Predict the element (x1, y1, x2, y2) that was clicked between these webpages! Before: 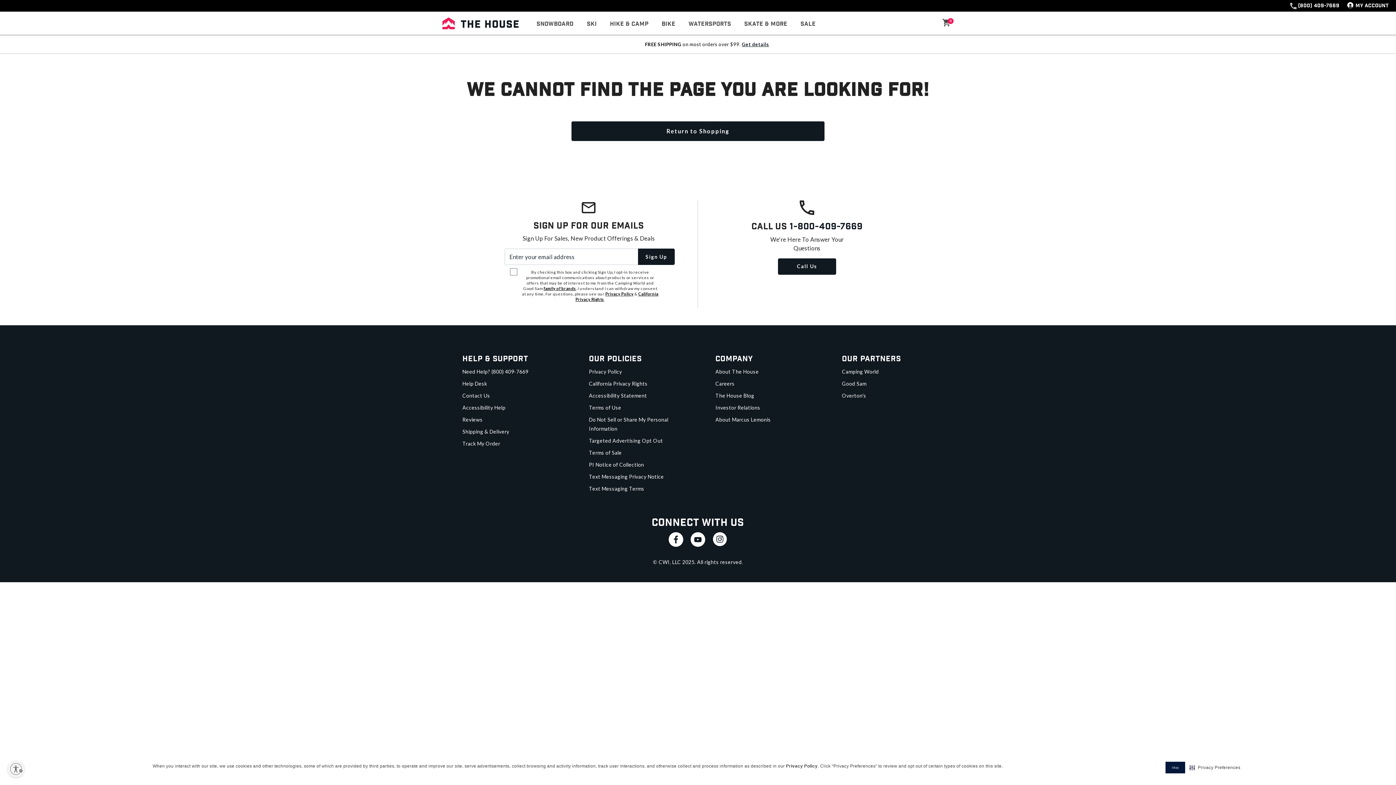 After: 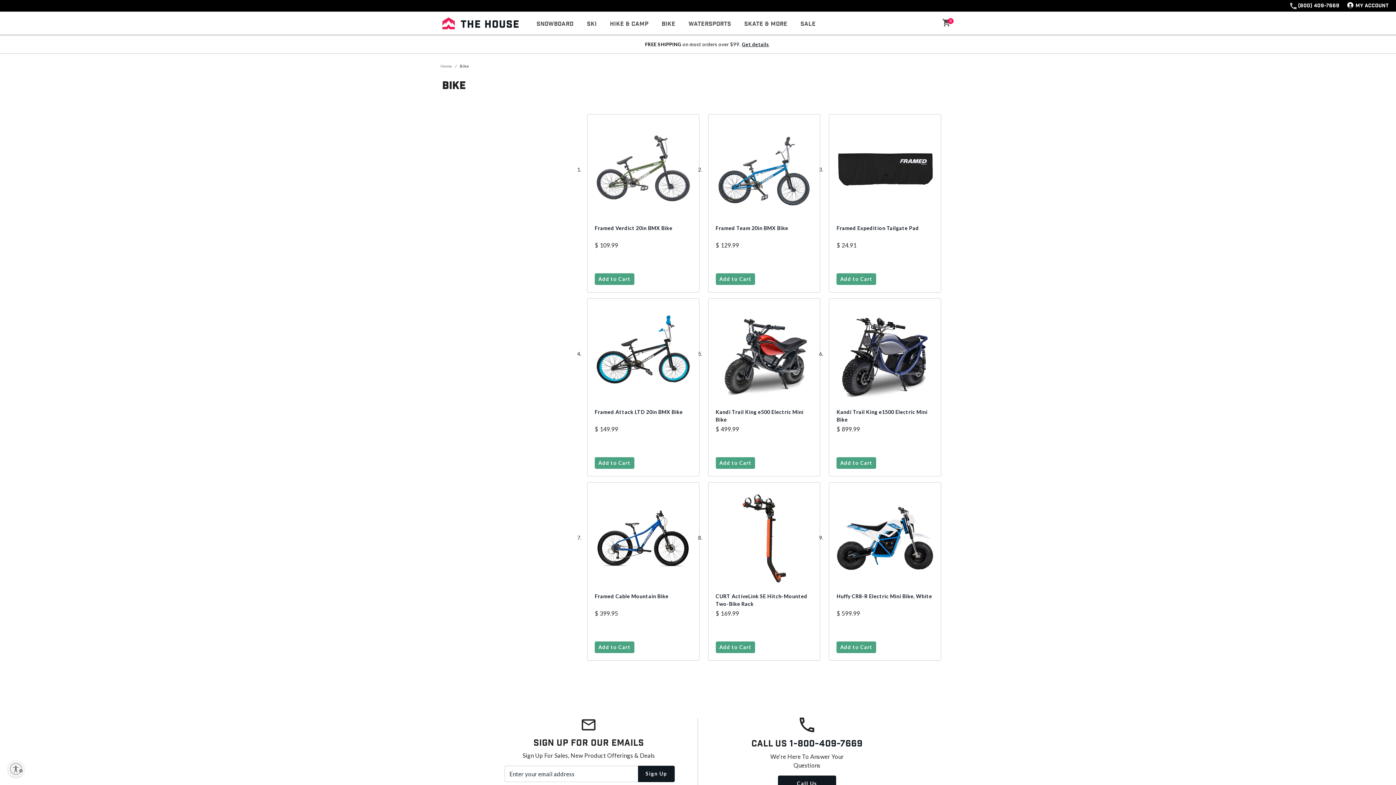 Action: label: Bike bbox: (655, 12, 682, 35)